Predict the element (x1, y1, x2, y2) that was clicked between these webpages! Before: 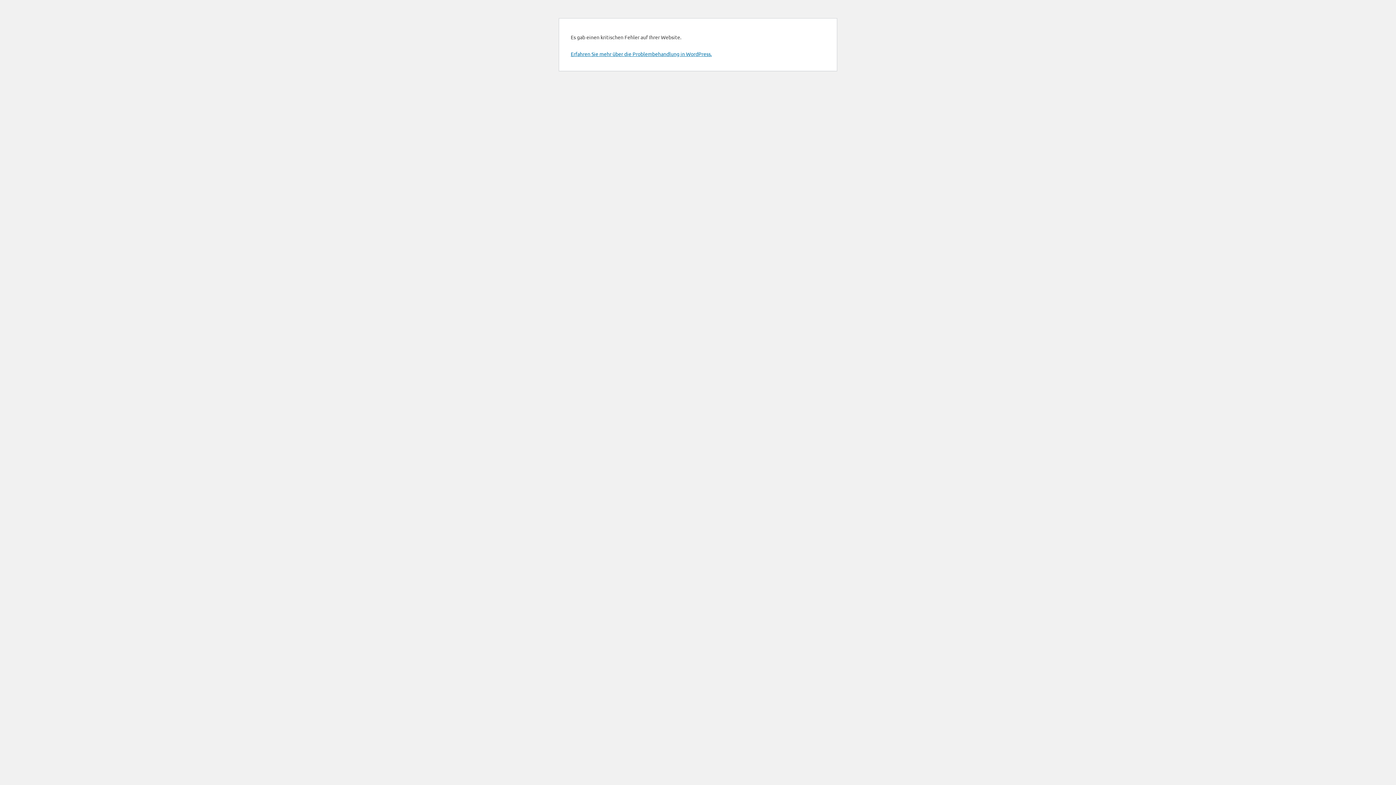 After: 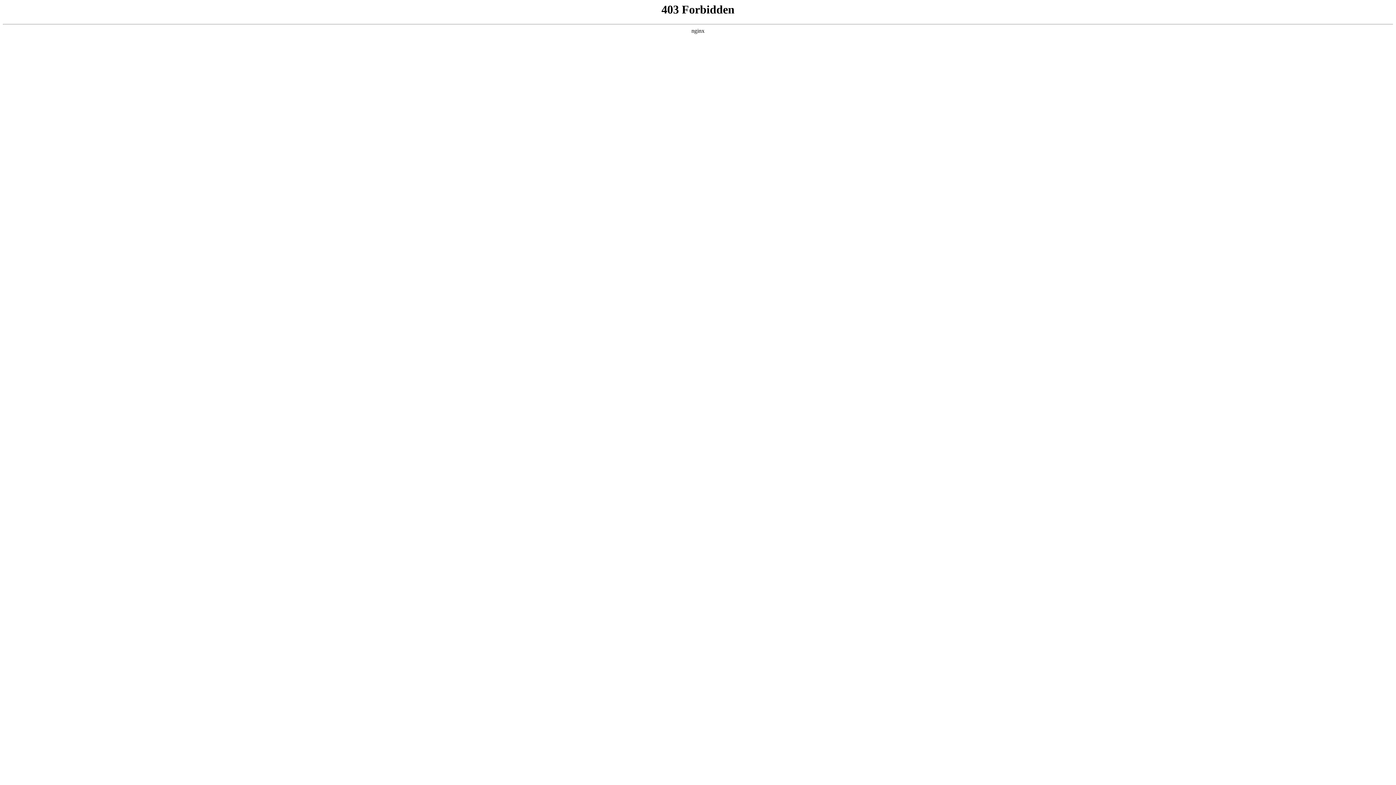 Action: bbox: (570, 50, 712, 57) label: Erfahren Sie mehr über die Problembehandlung in WordPress.